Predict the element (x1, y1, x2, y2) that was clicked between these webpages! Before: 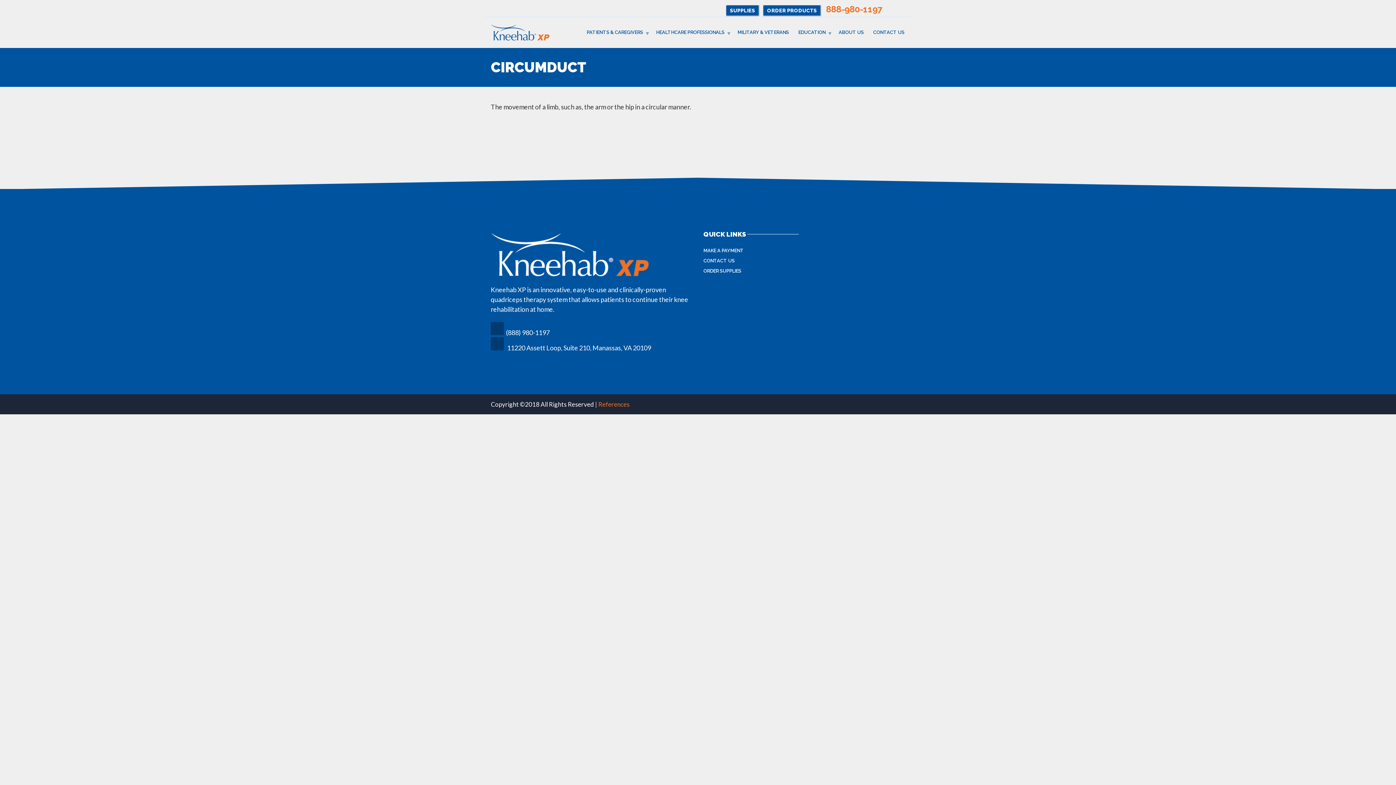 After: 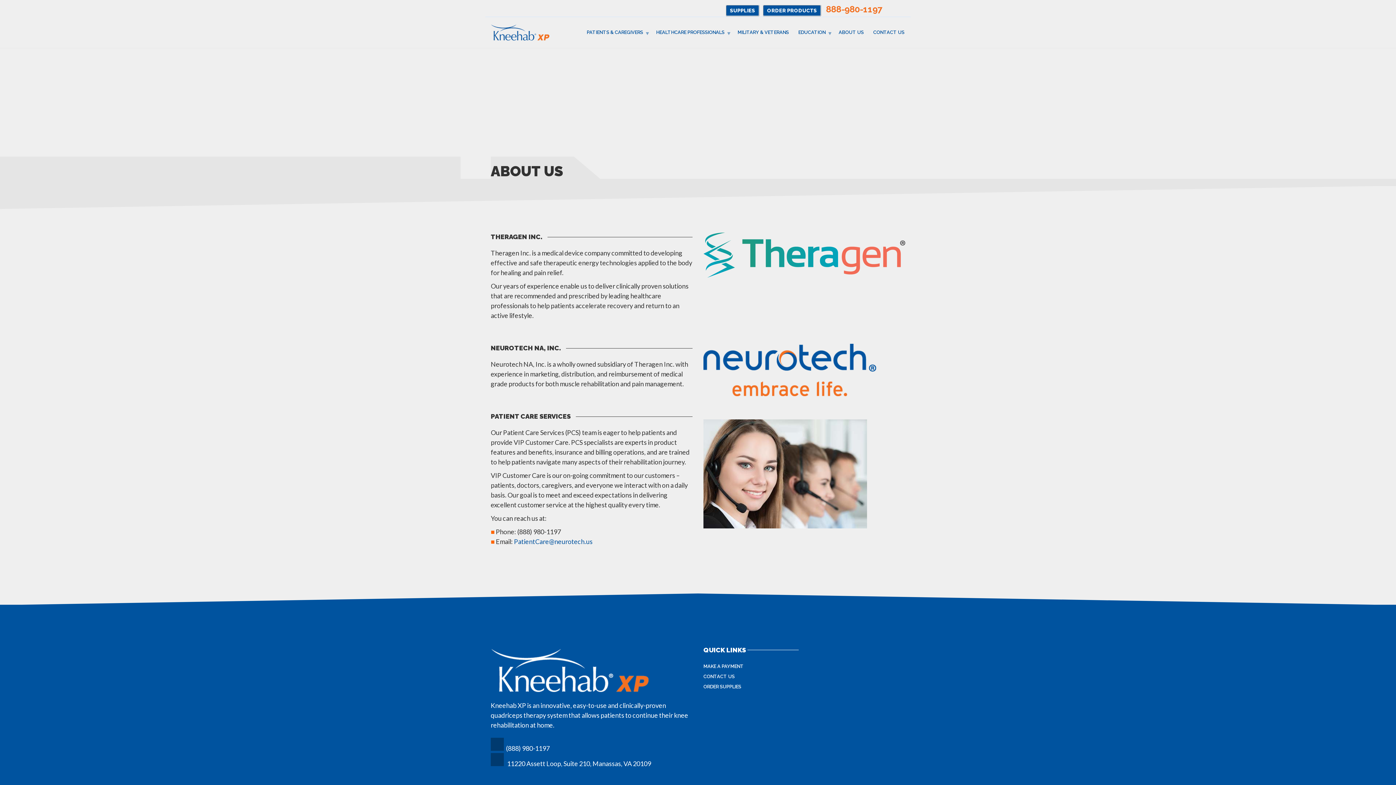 Action: label: ABOUT US bbox: (834, 26, 868, 38)